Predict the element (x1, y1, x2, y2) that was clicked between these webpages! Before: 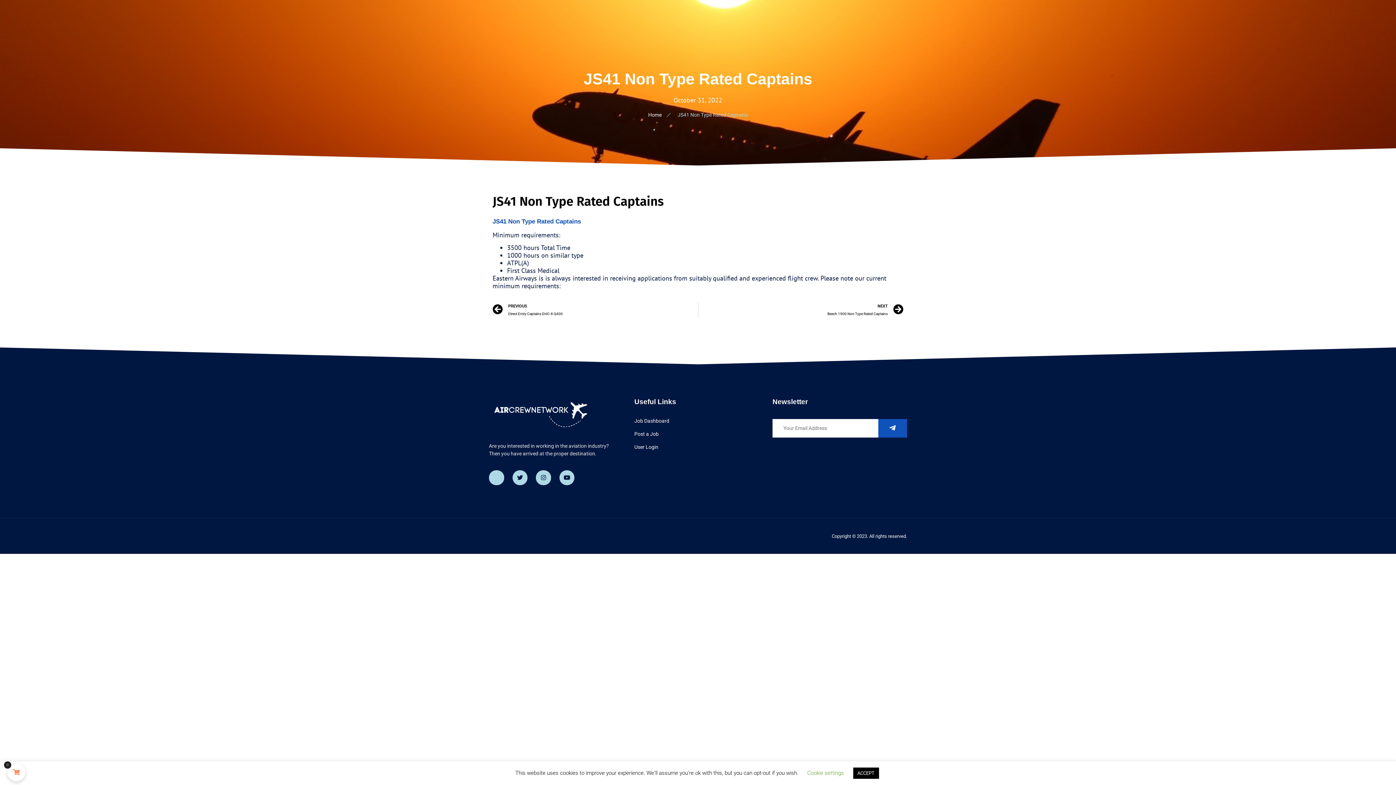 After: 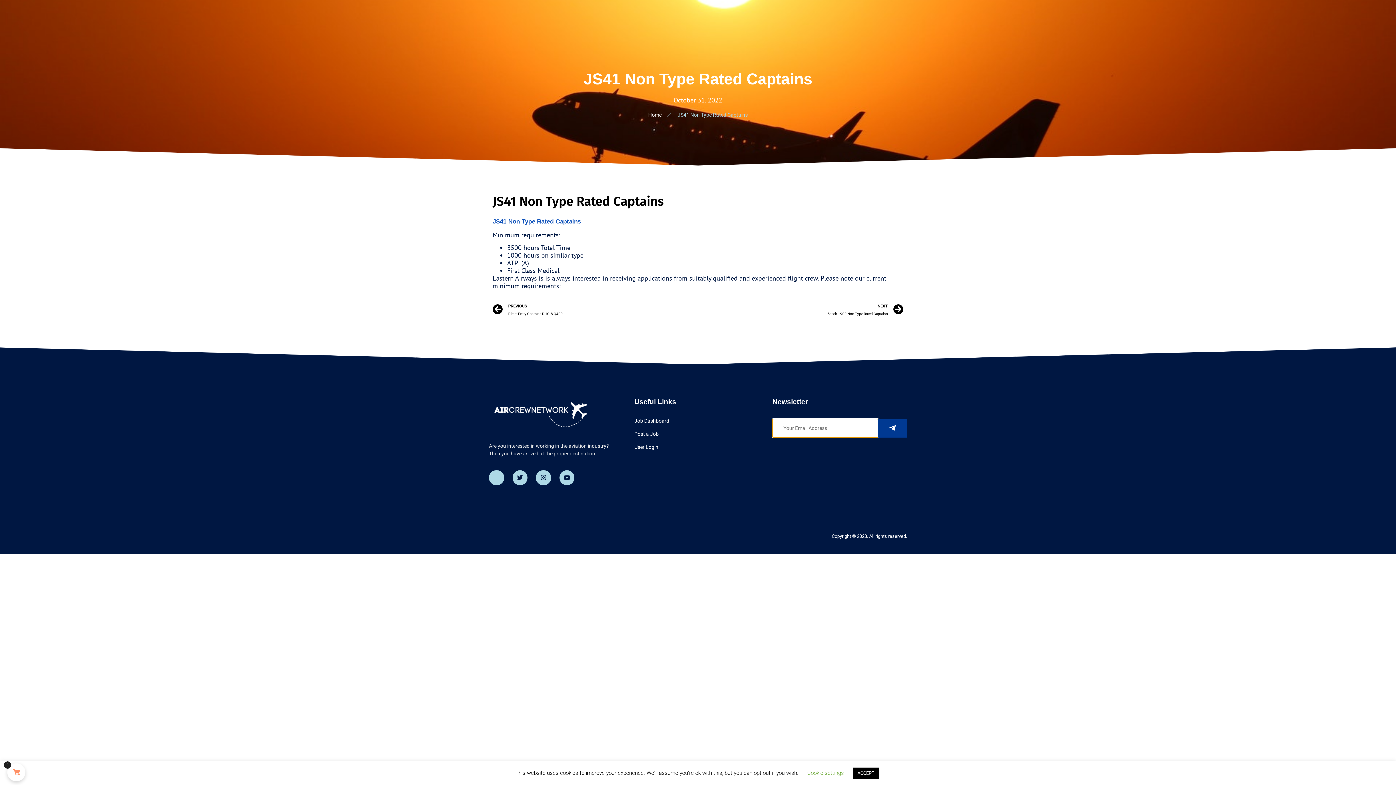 Action: bbox: (878, 419, 907, 437)